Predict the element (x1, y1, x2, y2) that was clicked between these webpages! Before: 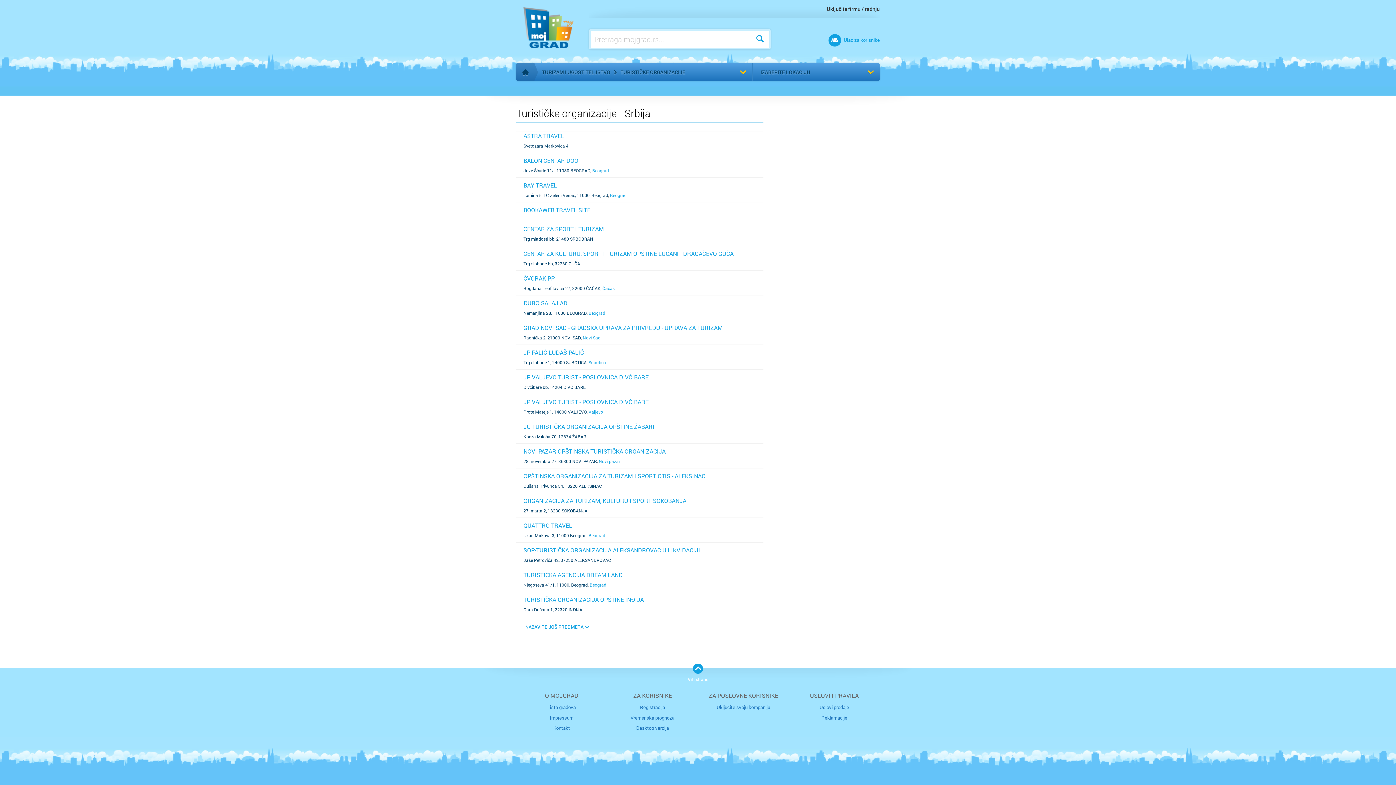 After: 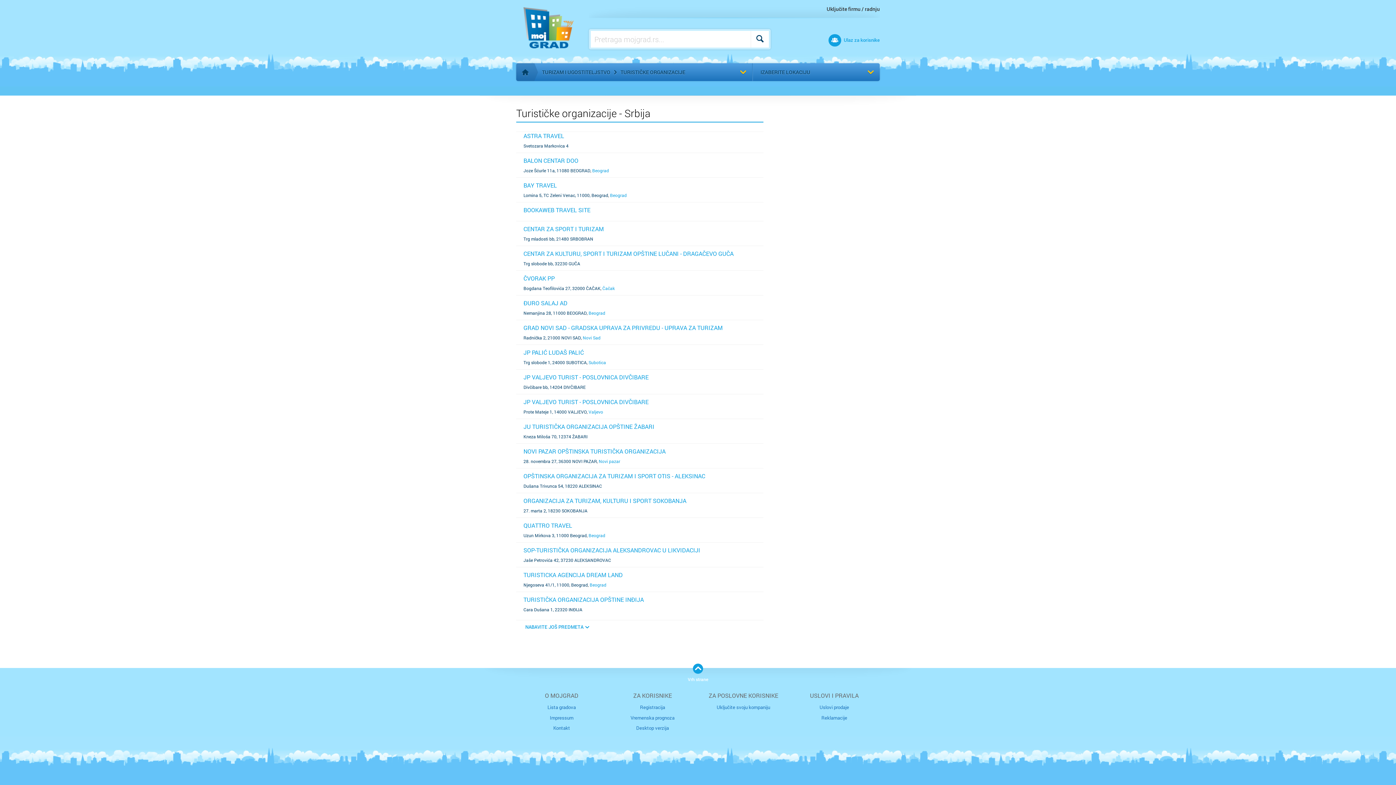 Action: bbox: (750, 30, 769, 47)